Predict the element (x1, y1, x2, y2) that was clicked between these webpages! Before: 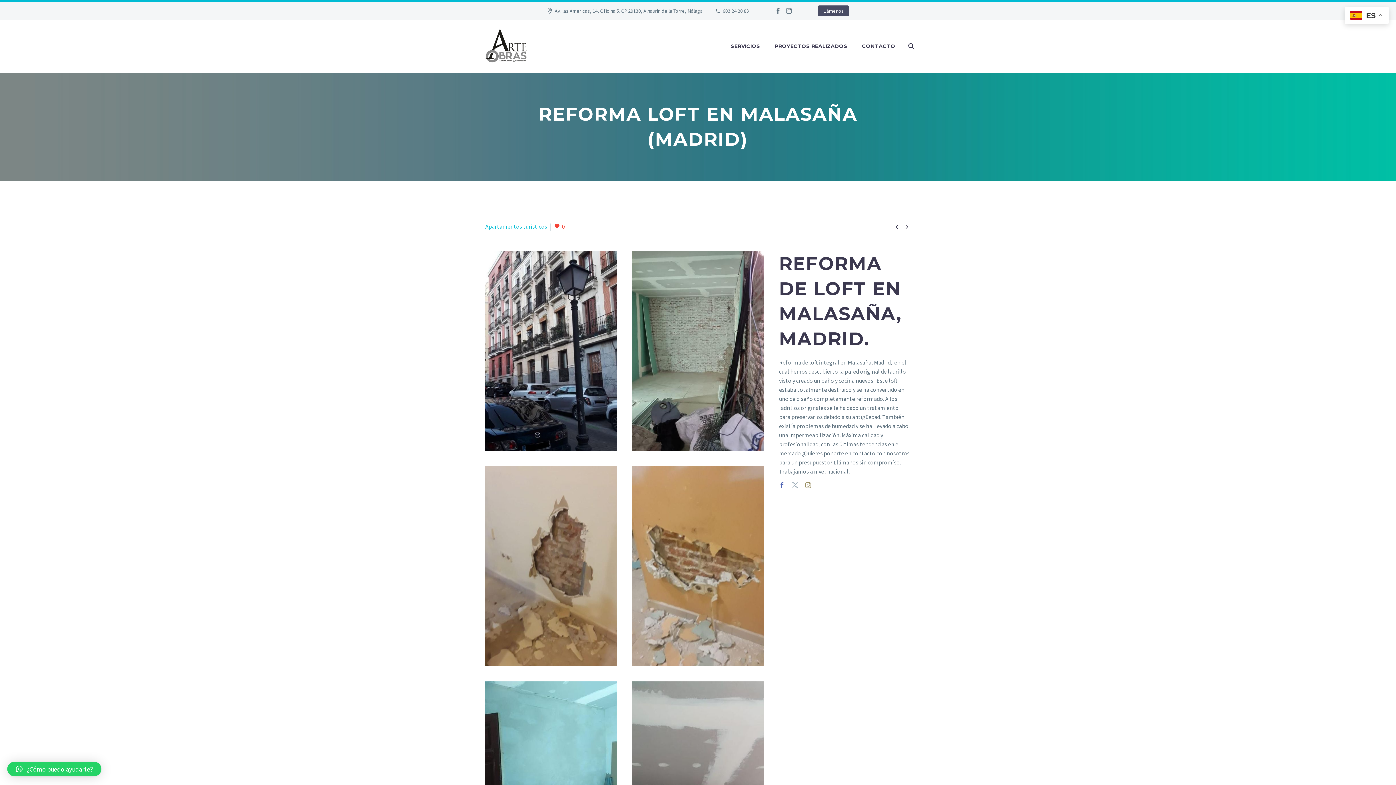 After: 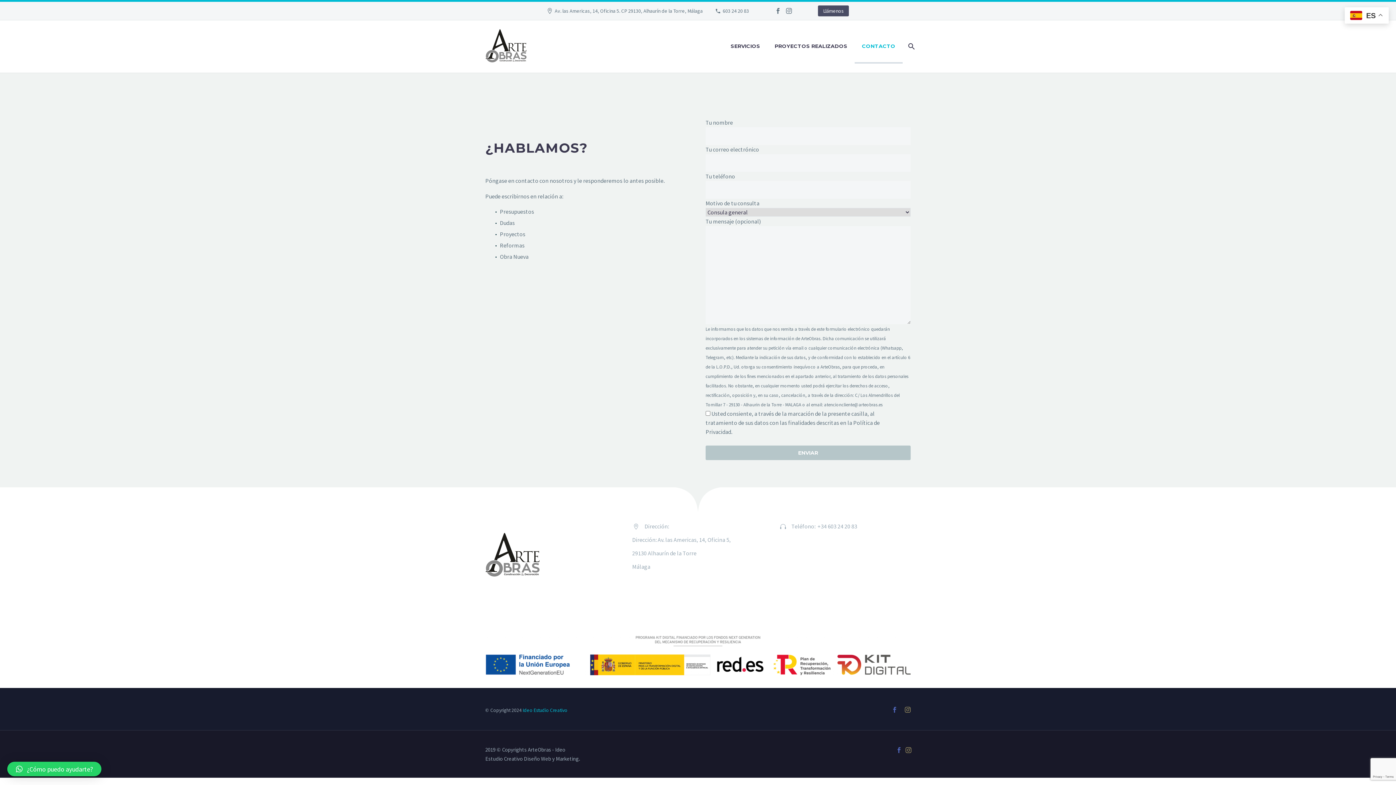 Action: label: CONTACTO bbox: (854, 29, 902, 63)